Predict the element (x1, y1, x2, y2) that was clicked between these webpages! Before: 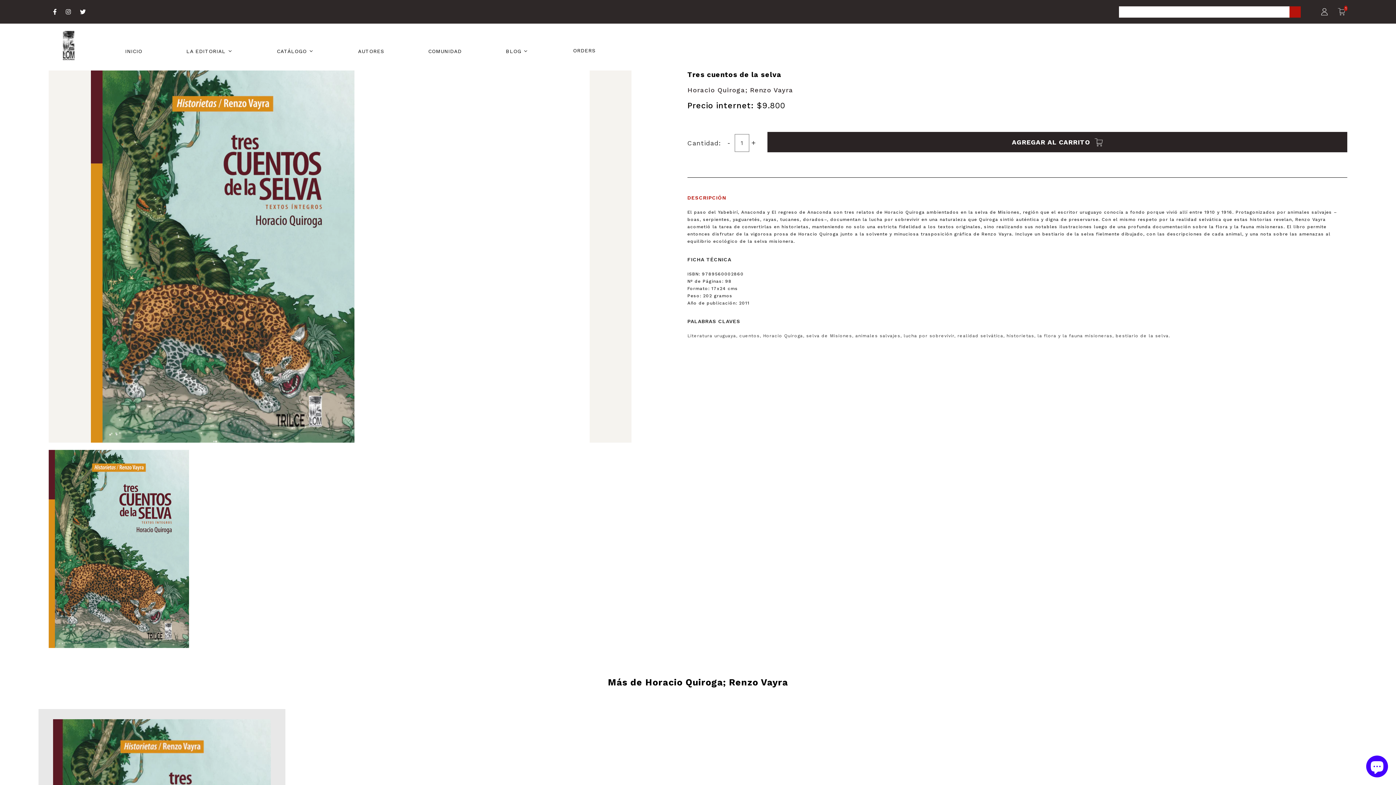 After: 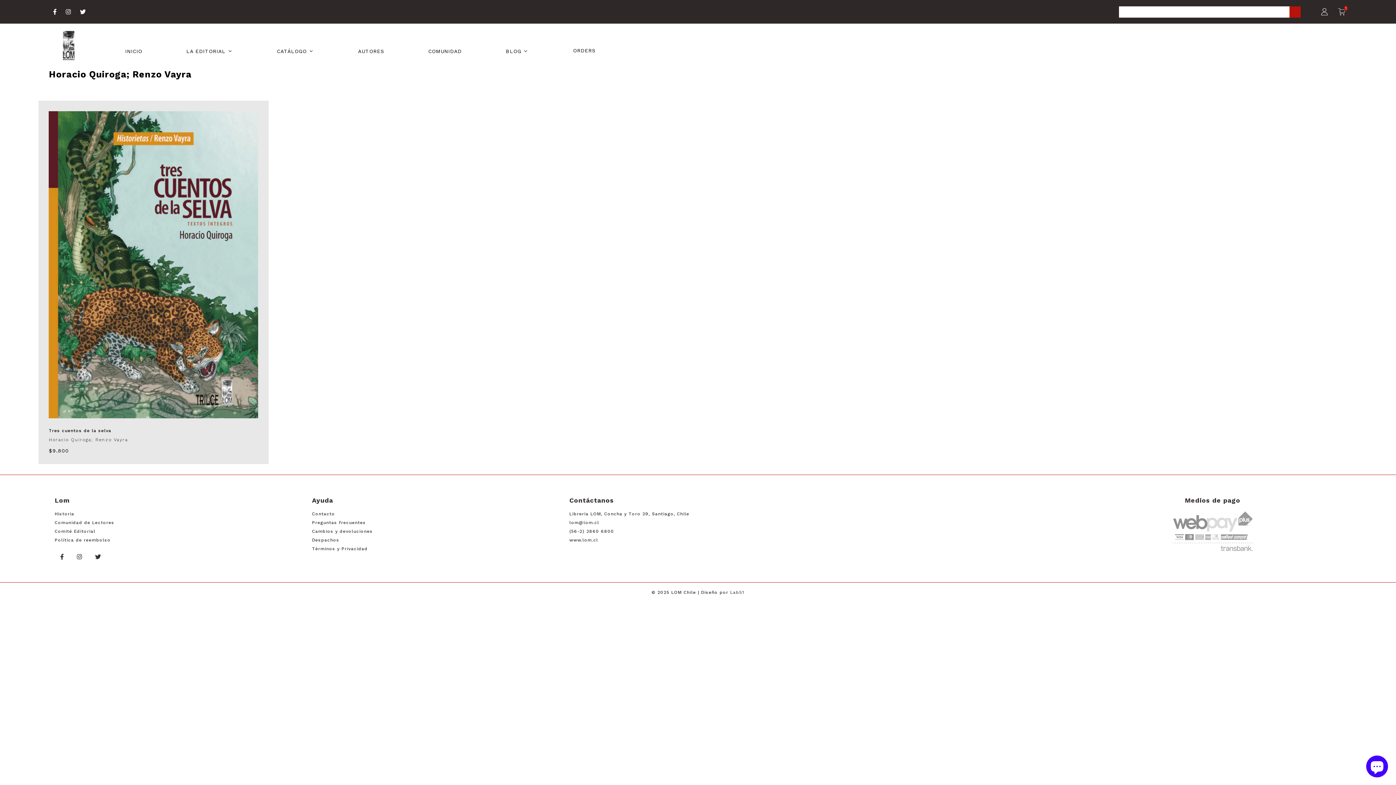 Action: bbox: (687, 86, 793, 93) label: Horacio Quiroga; Renzo Vayra